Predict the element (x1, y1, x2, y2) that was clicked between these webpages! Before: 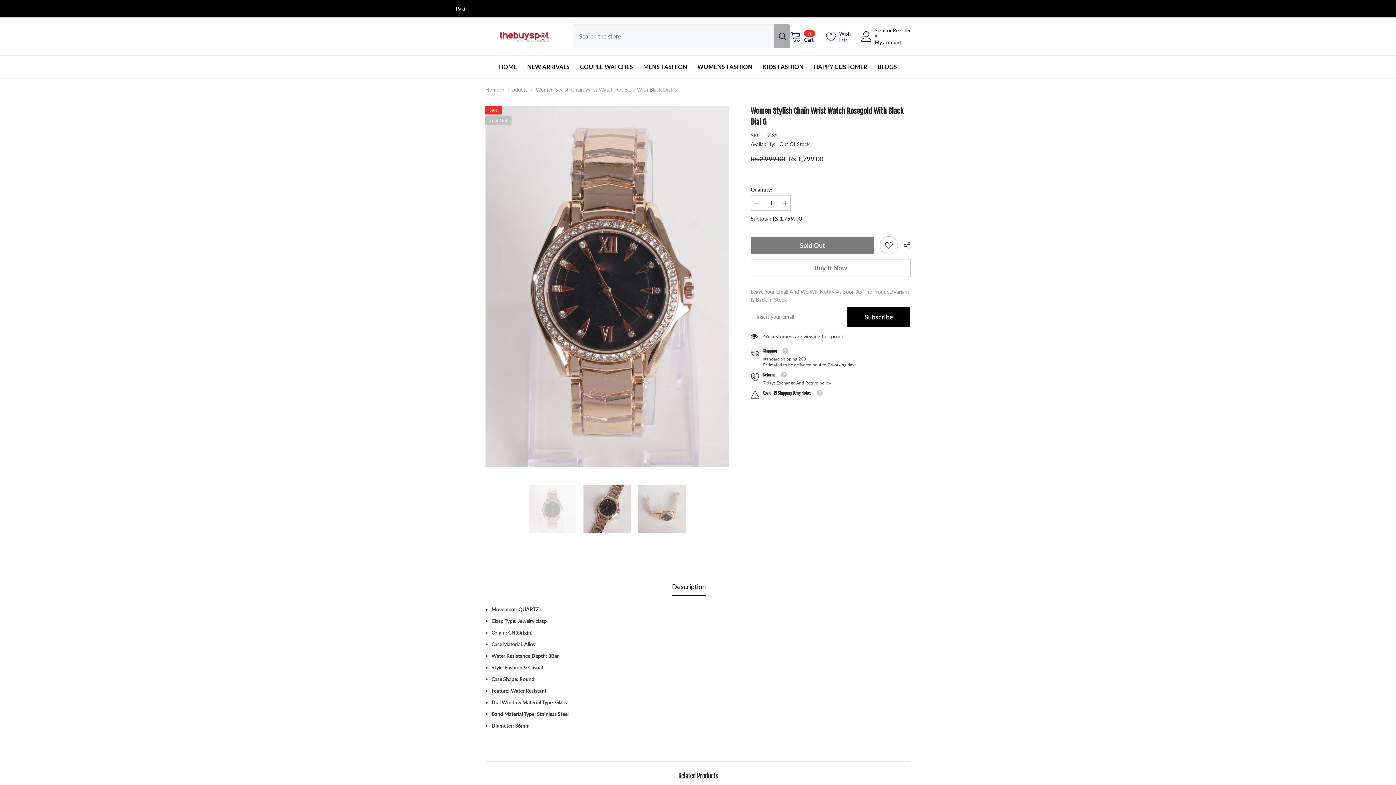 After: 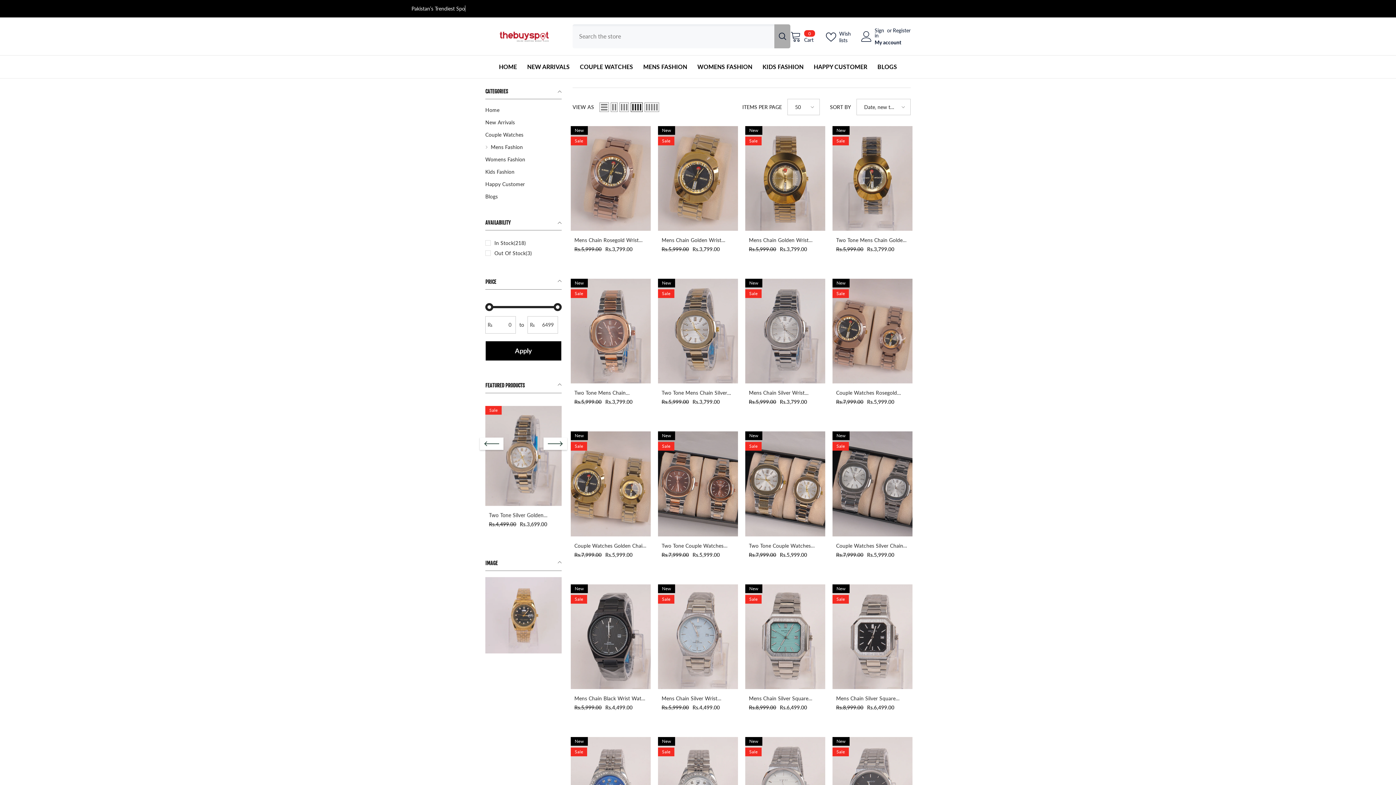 Action: bbox: (638, 62, 692, 78) label: MENS FASHION